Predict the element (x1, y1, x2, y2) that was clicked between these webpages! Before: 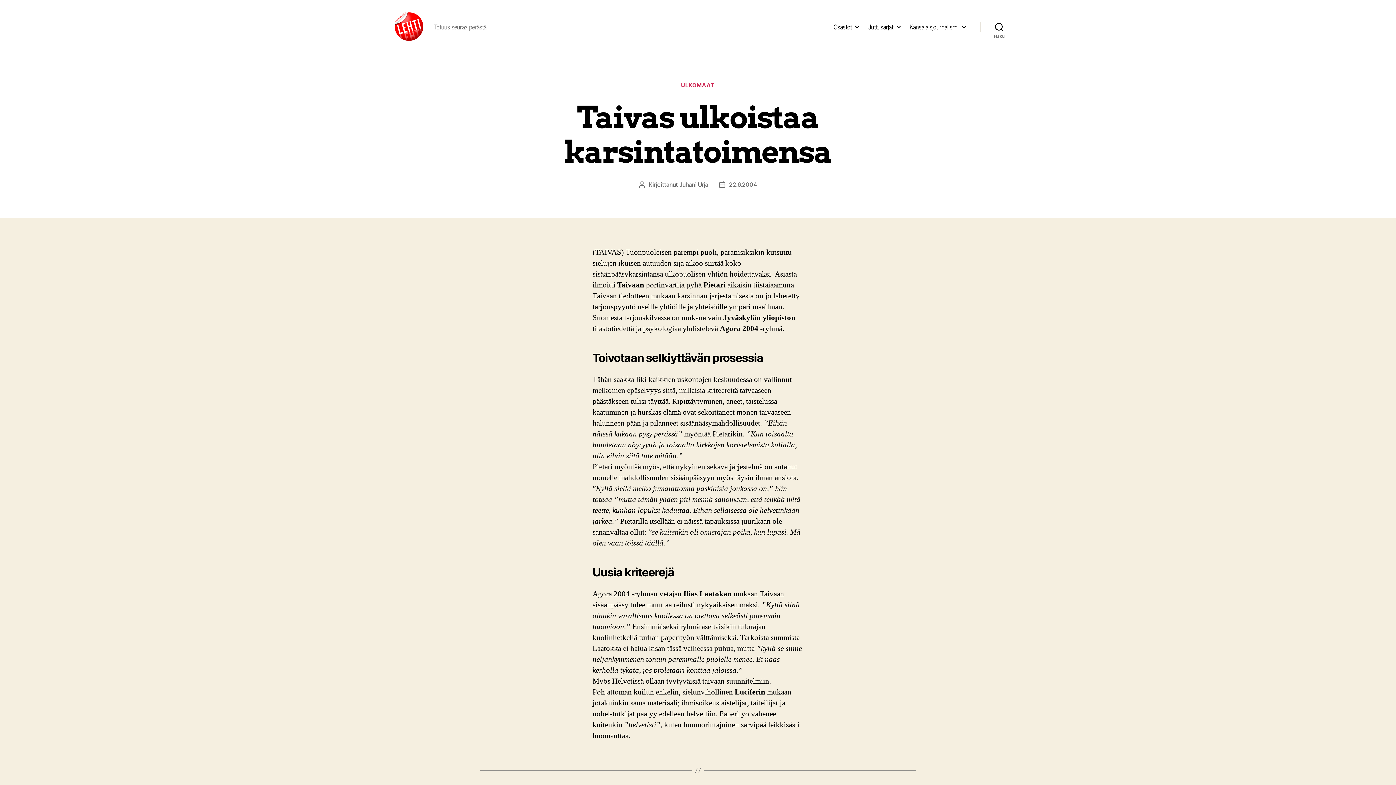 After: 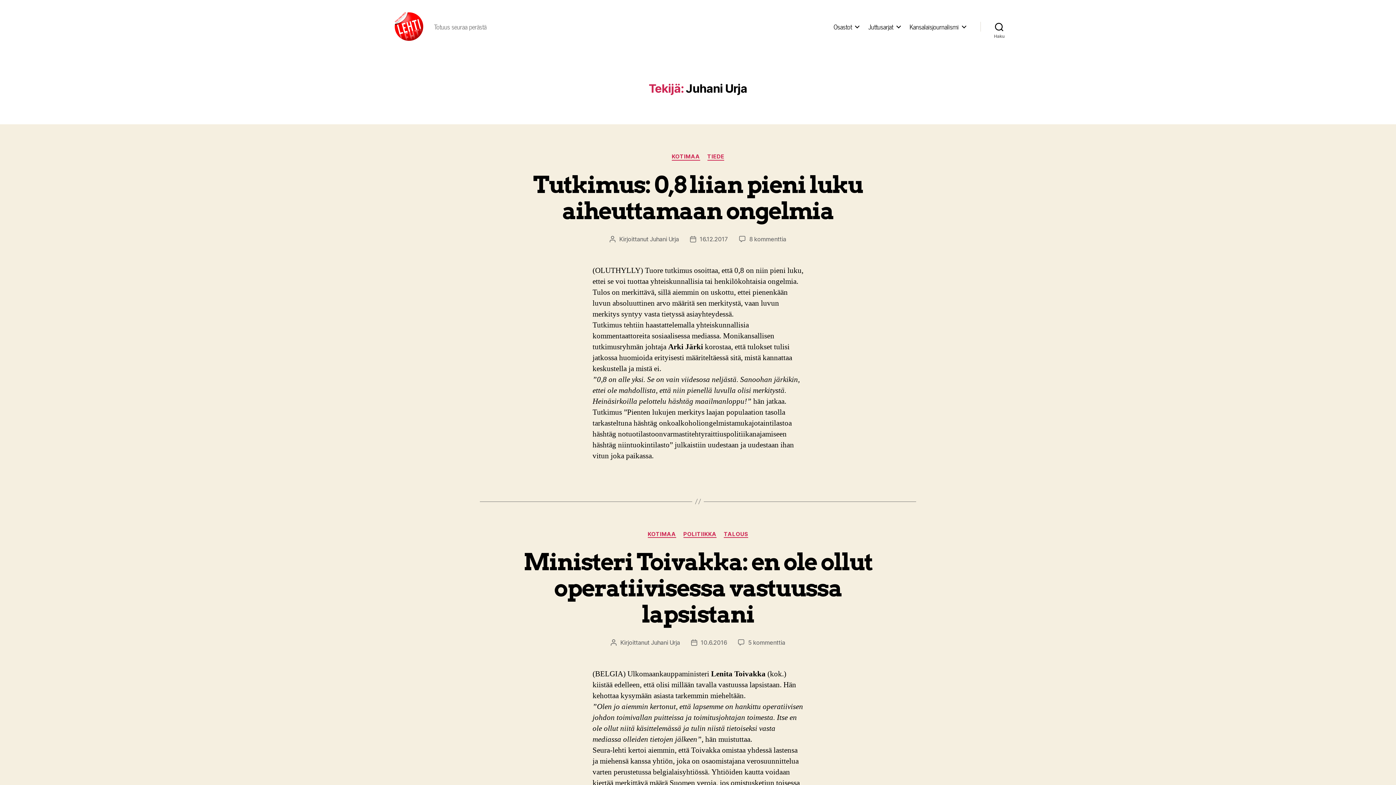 Action: label: Juhani Urja bbox: (679, 180, 708, 188)